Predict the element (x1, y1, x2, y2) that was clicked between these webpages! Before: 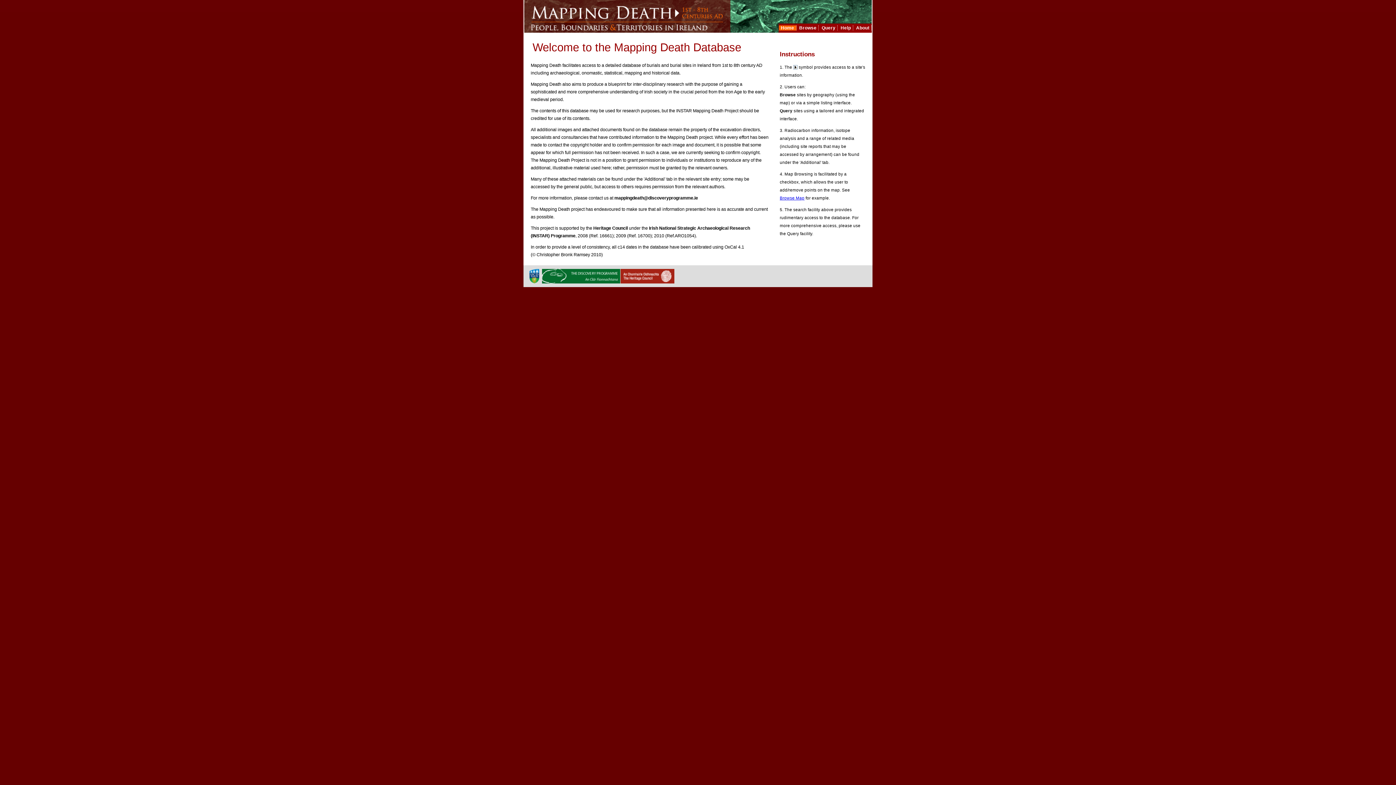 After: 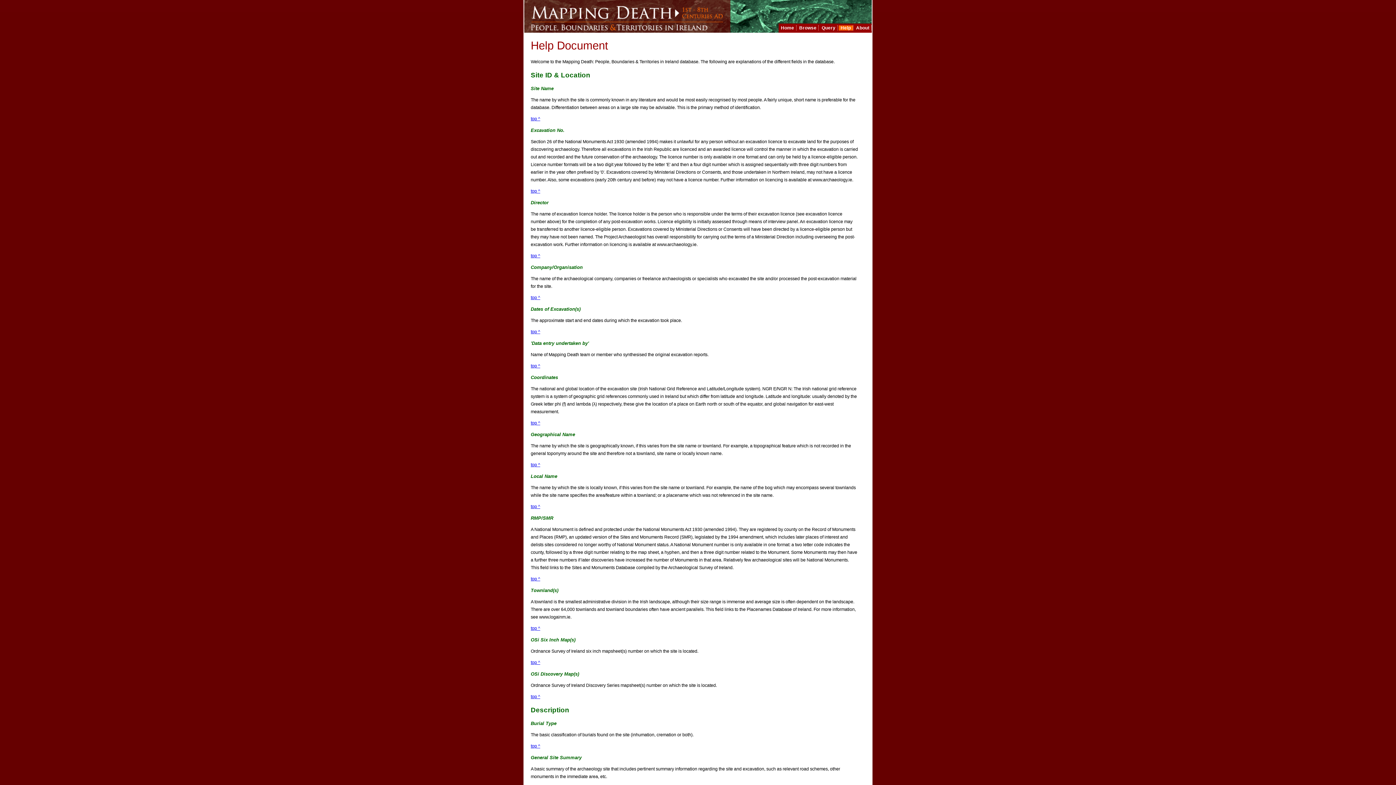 Action: label: Help bbox: (839, 25, 853, 30)